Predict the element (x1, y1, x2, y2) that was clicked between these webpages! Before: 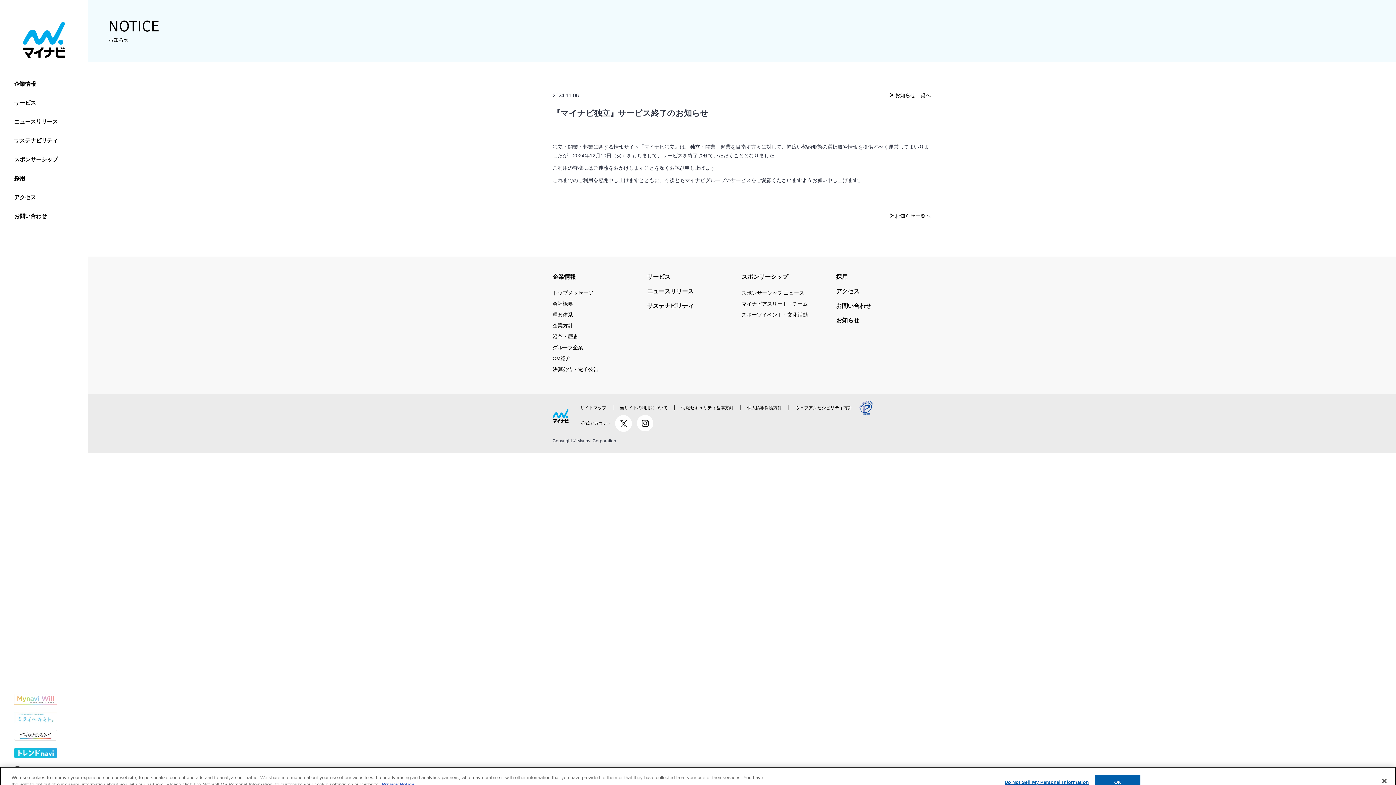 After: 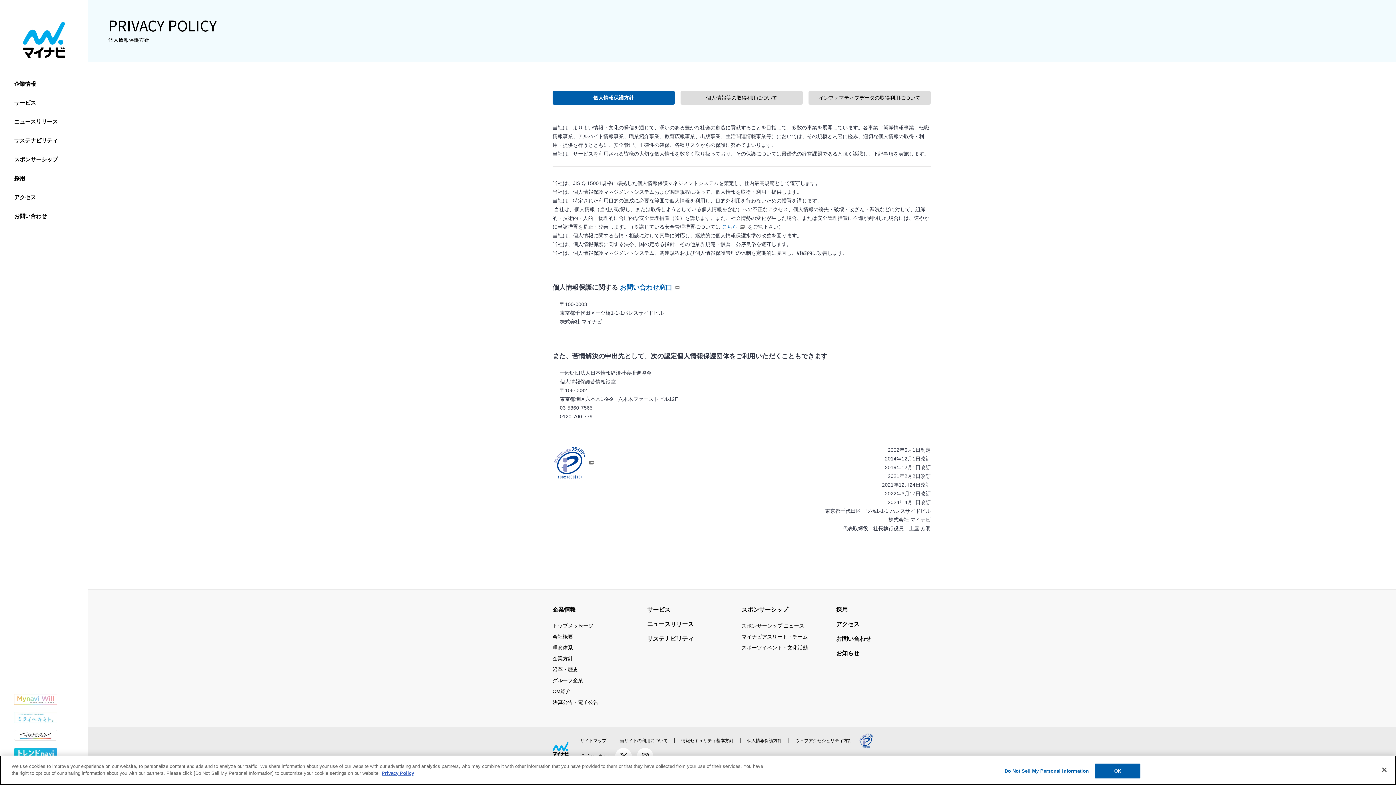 Action: label: 個人情報保護方針 bbox: (740, 405, 788, 410)